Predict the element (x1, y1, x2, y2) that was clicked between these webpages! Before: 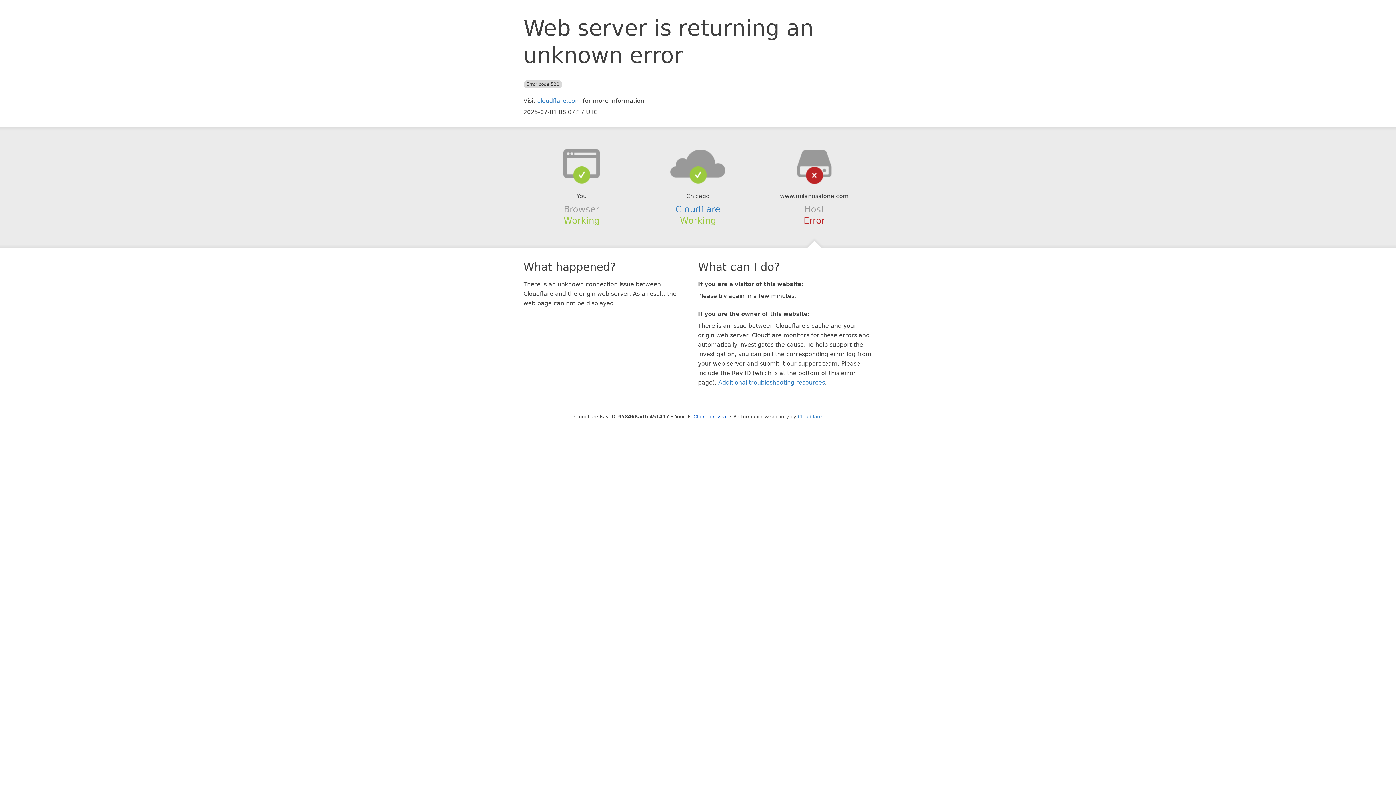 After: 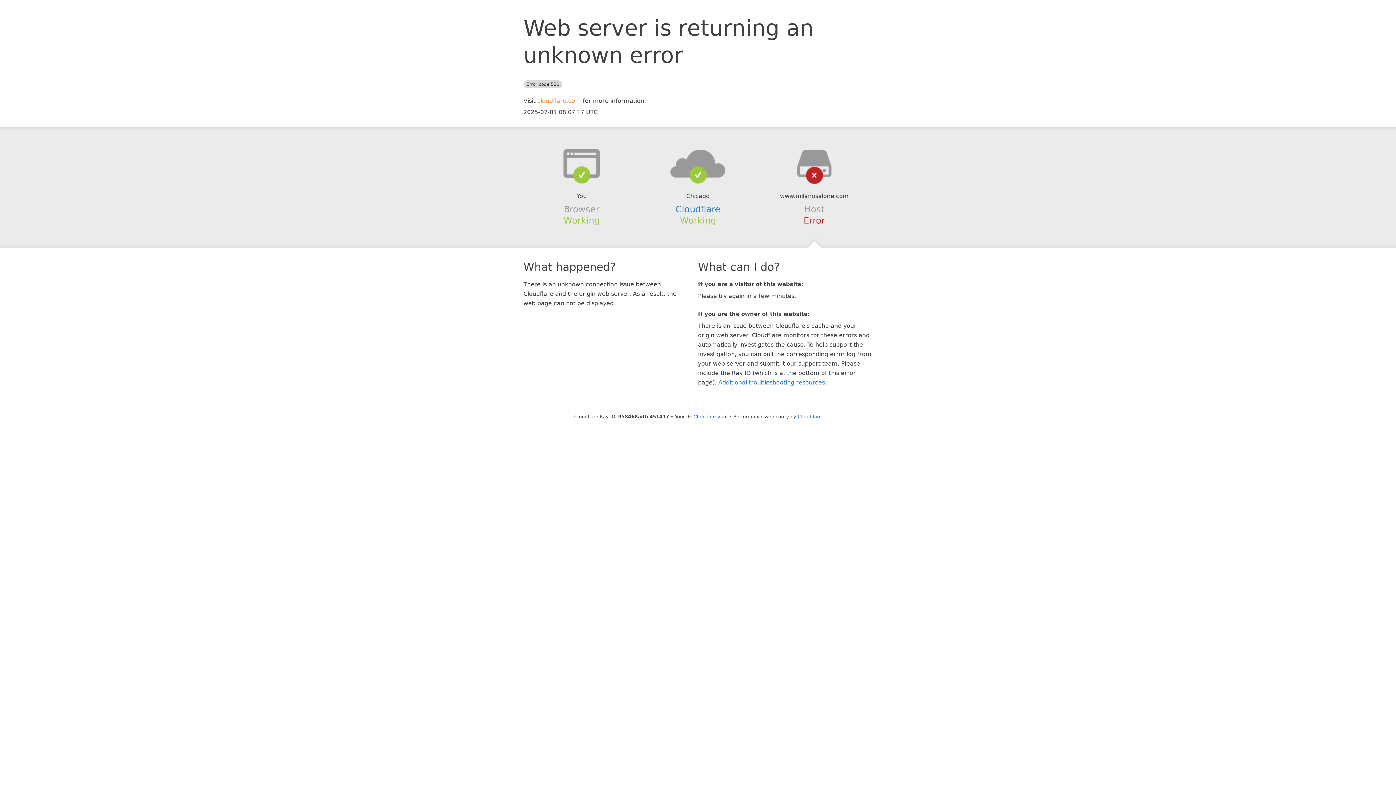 Action: bbox: (537, 97, 581, 104) label: cloudflare.com